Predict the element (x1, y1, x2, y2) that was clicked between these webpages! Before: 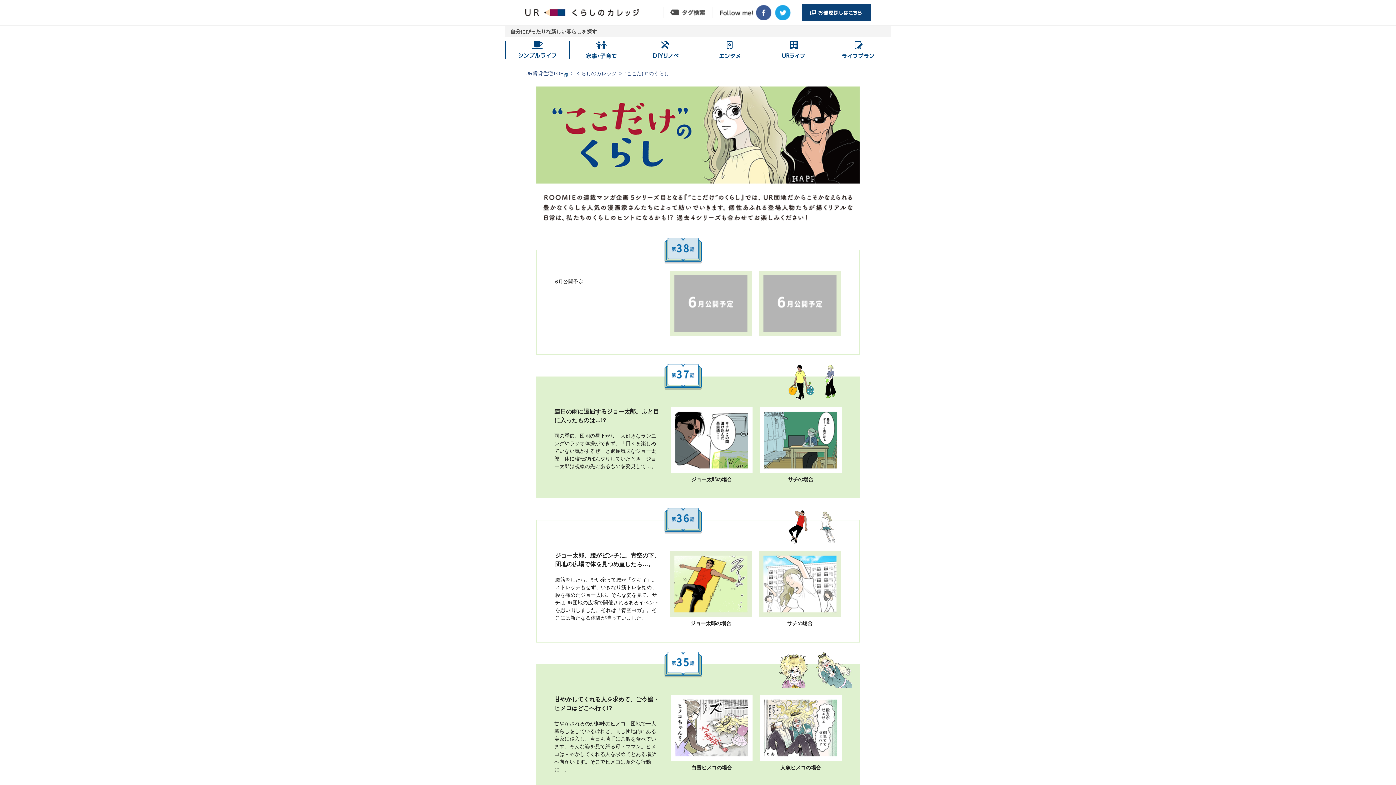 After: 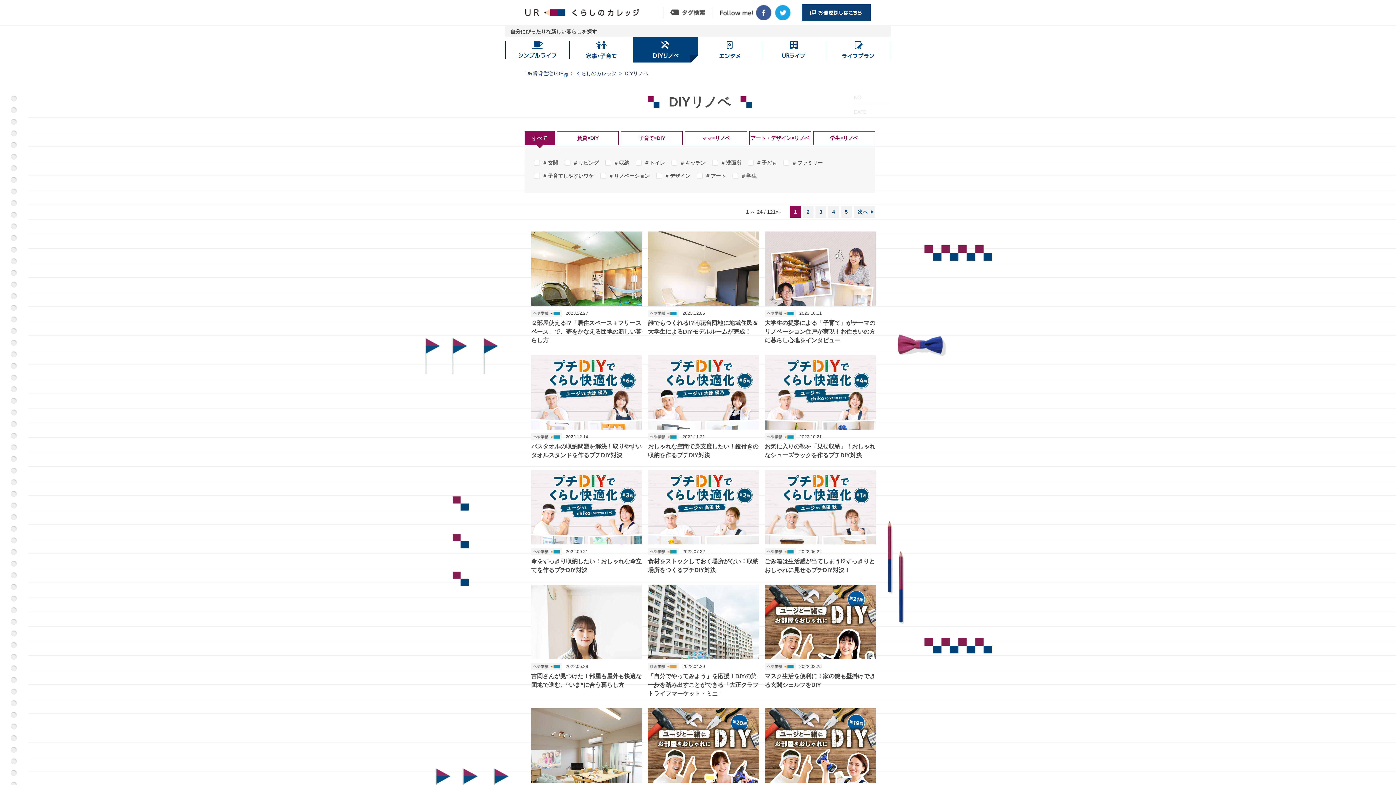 Action: bbox: (633, 37, 698, 62) label: DIYリノベ